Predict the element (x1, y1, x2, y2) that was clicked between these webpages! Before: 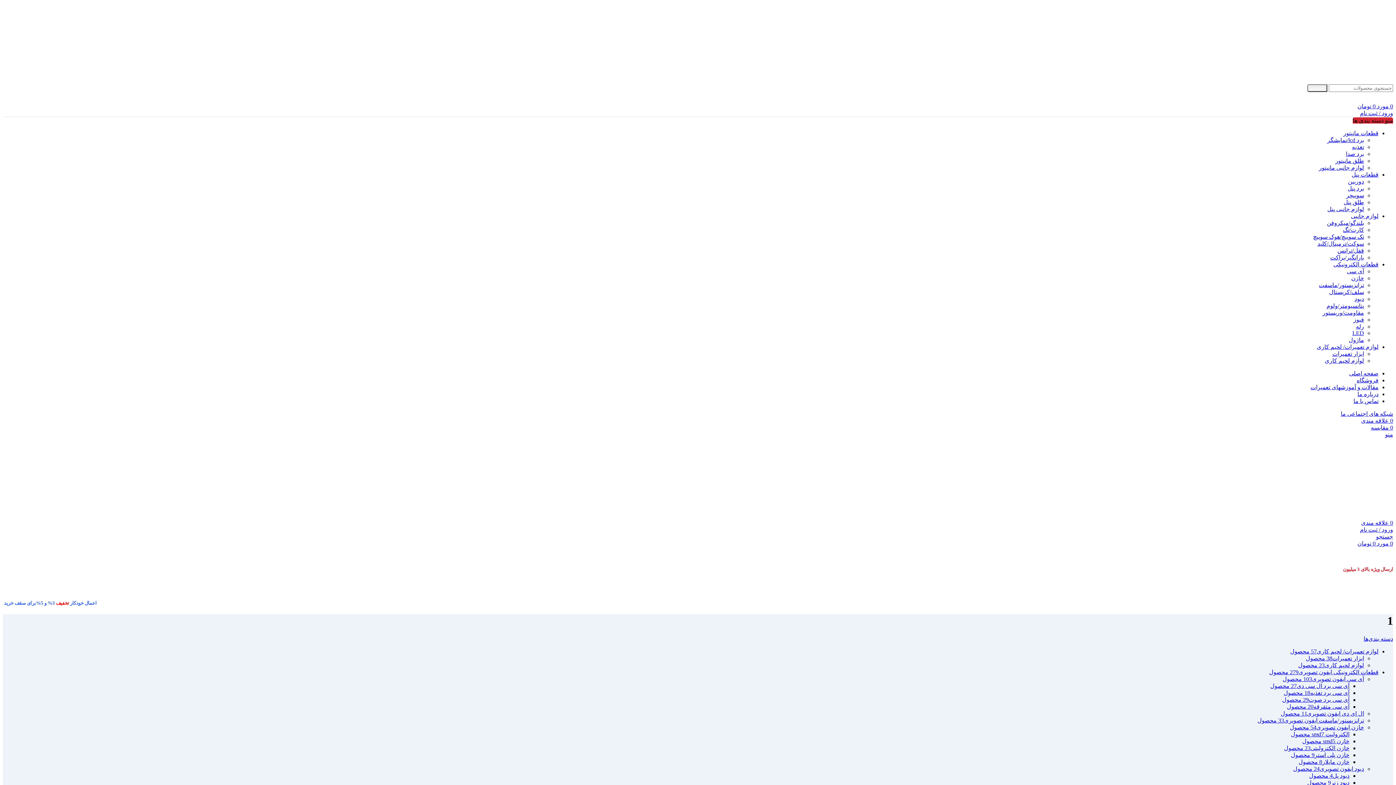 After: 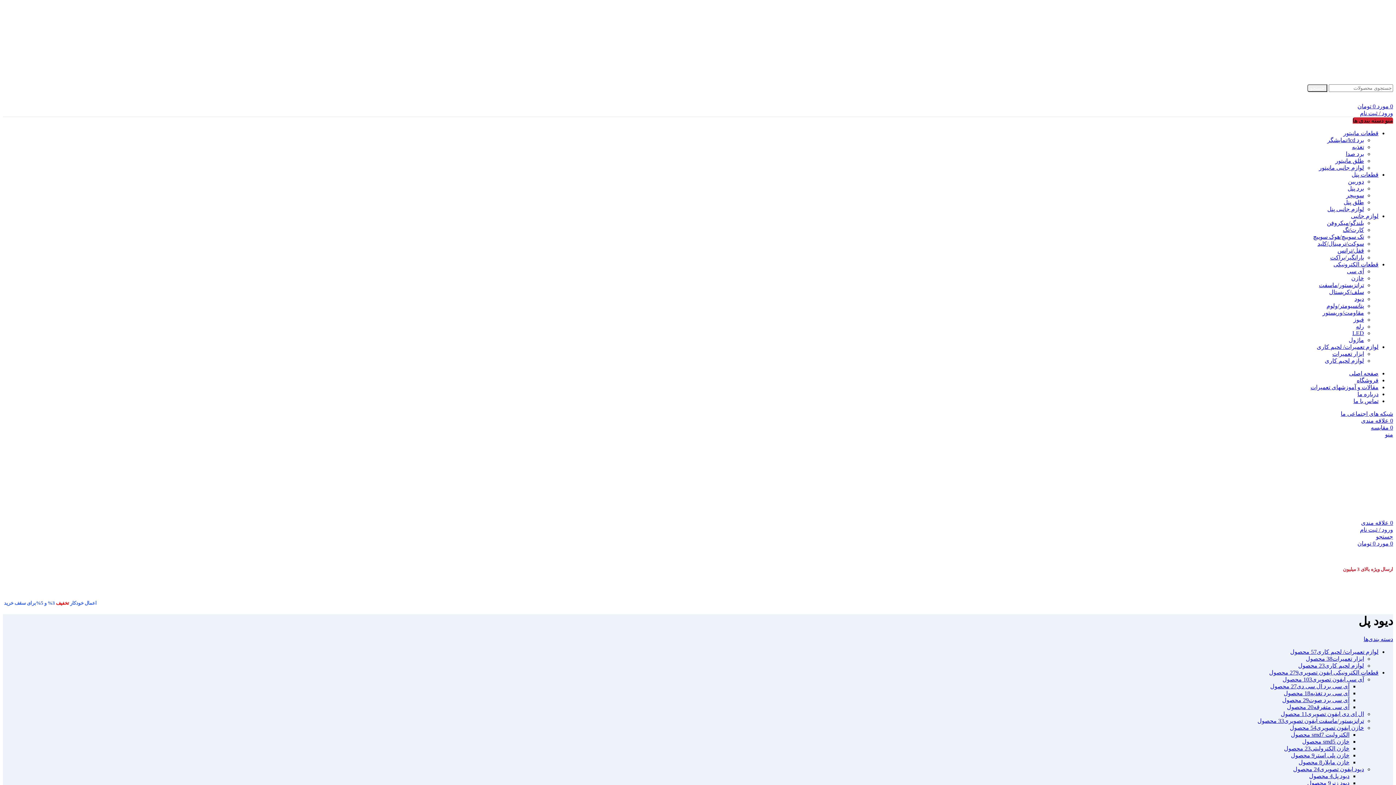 Action: label: دیود پل4 محصول bbox: (1309, 773, 1349, 779)